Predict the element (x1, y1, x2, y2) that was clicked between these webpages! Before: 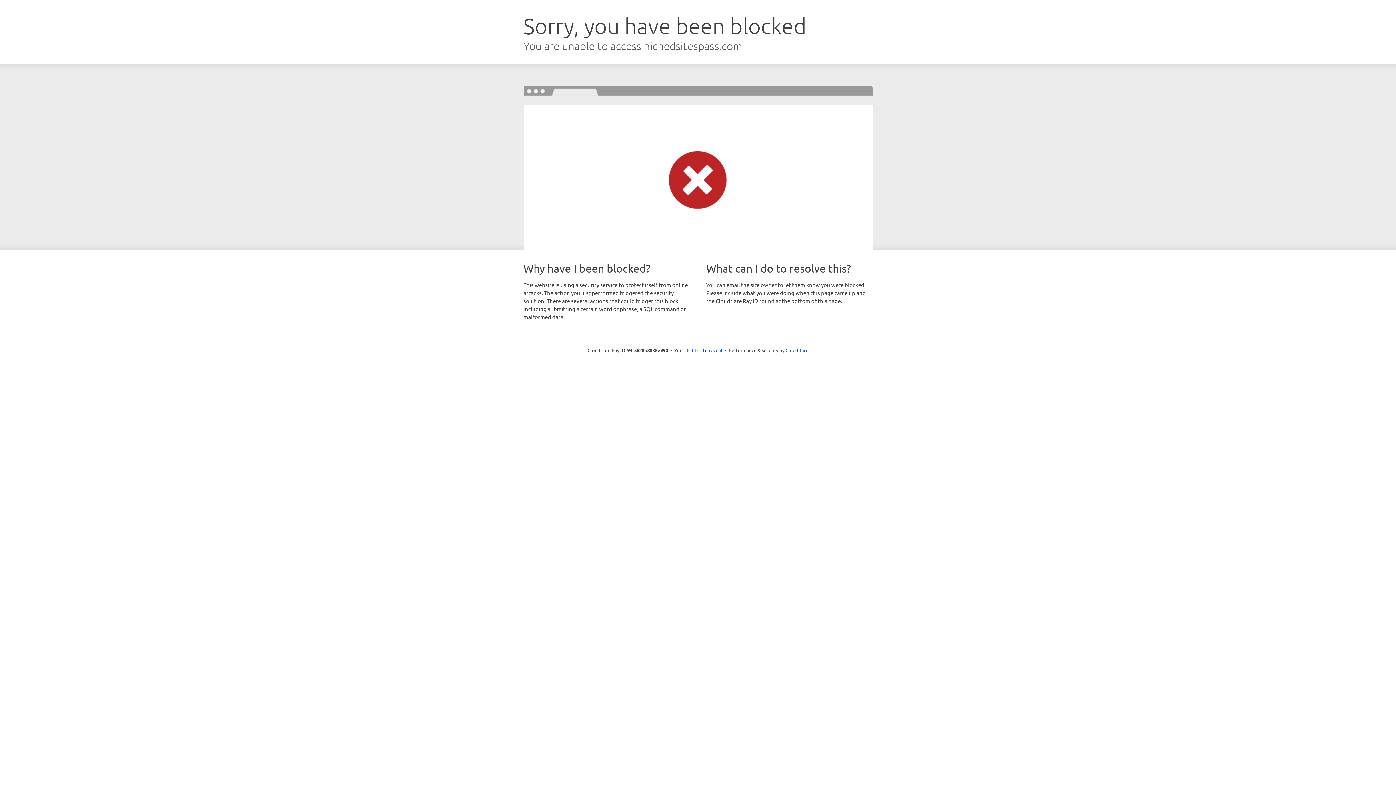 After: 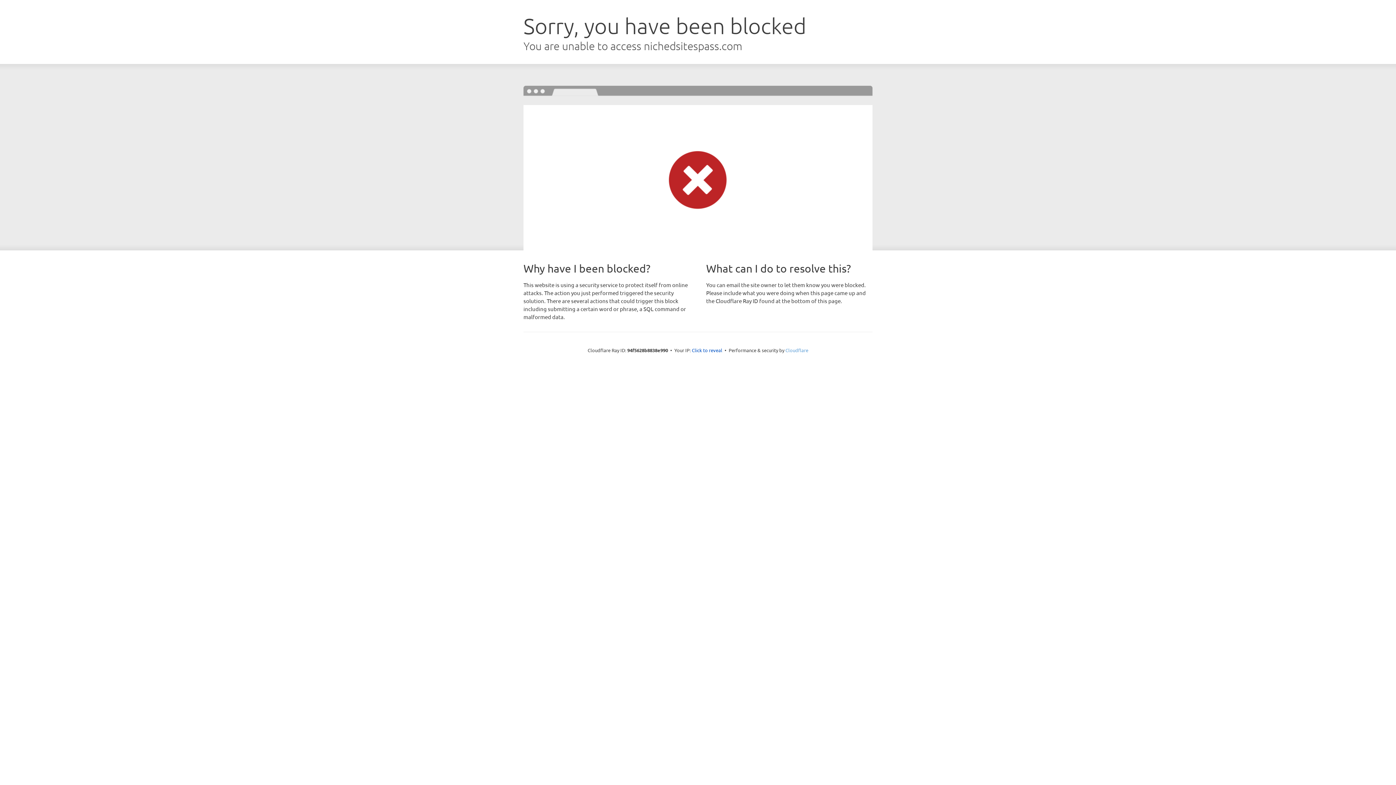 Action: label: Cloudflare bbox: (785, 347, 808, 353)